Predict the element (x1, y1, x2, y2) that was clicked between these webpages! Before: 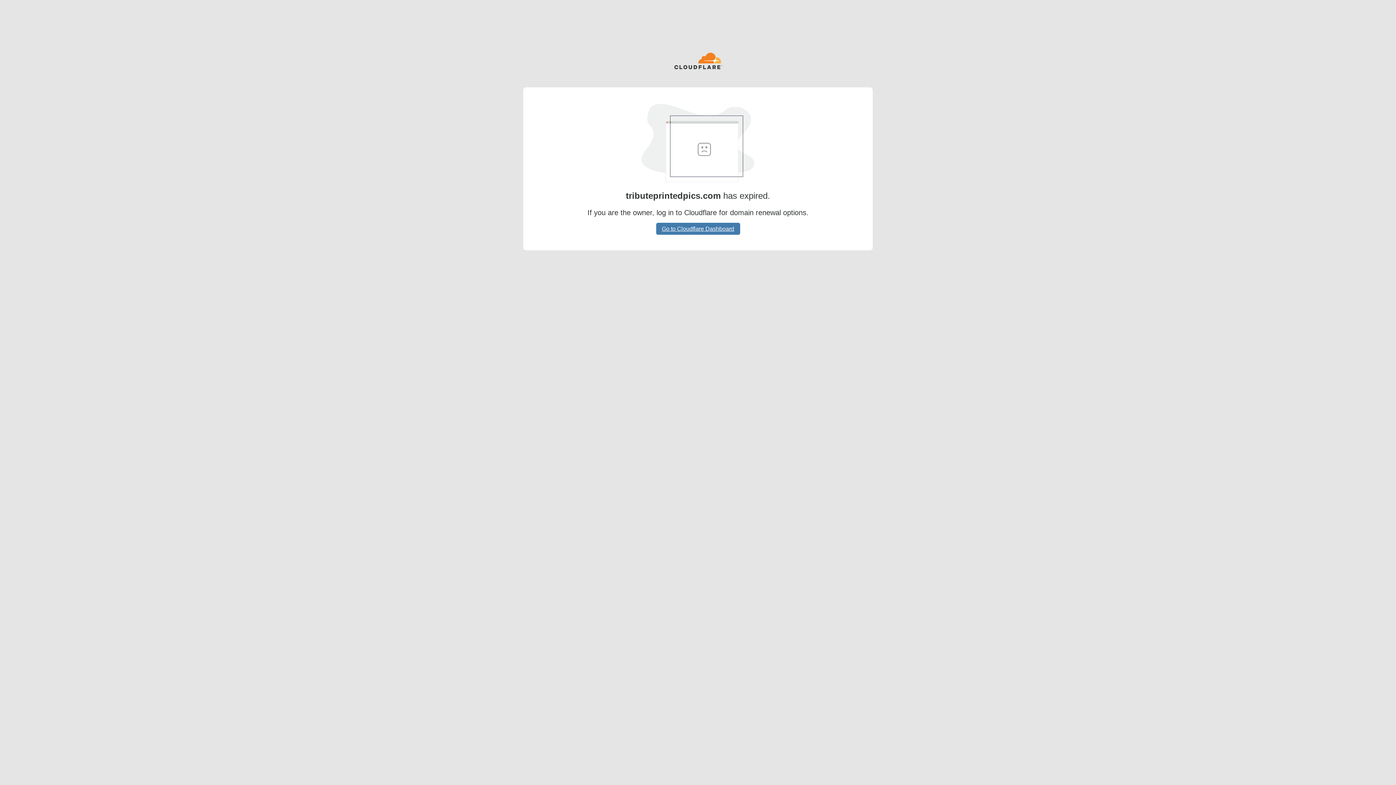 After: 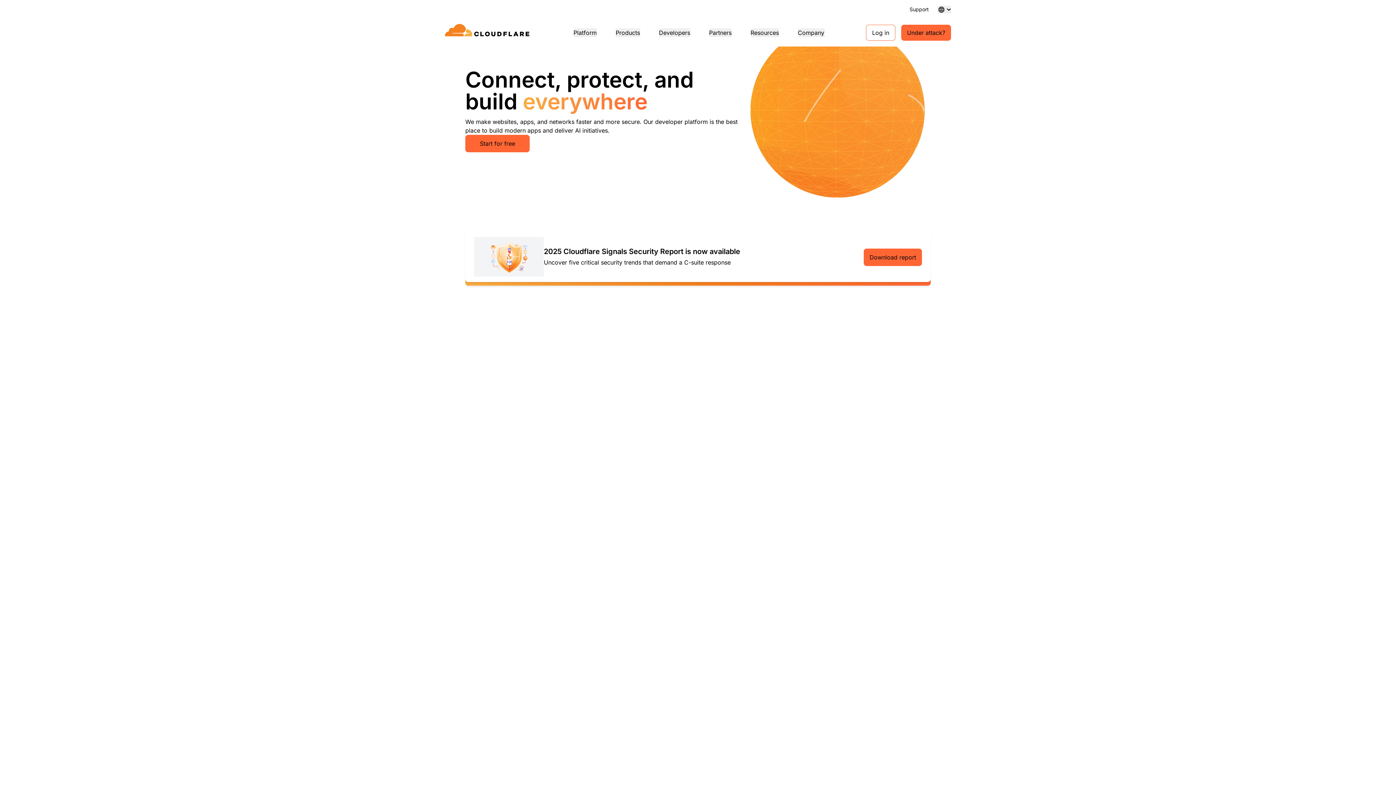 Action: bbox: (674, 52, 722, 70)